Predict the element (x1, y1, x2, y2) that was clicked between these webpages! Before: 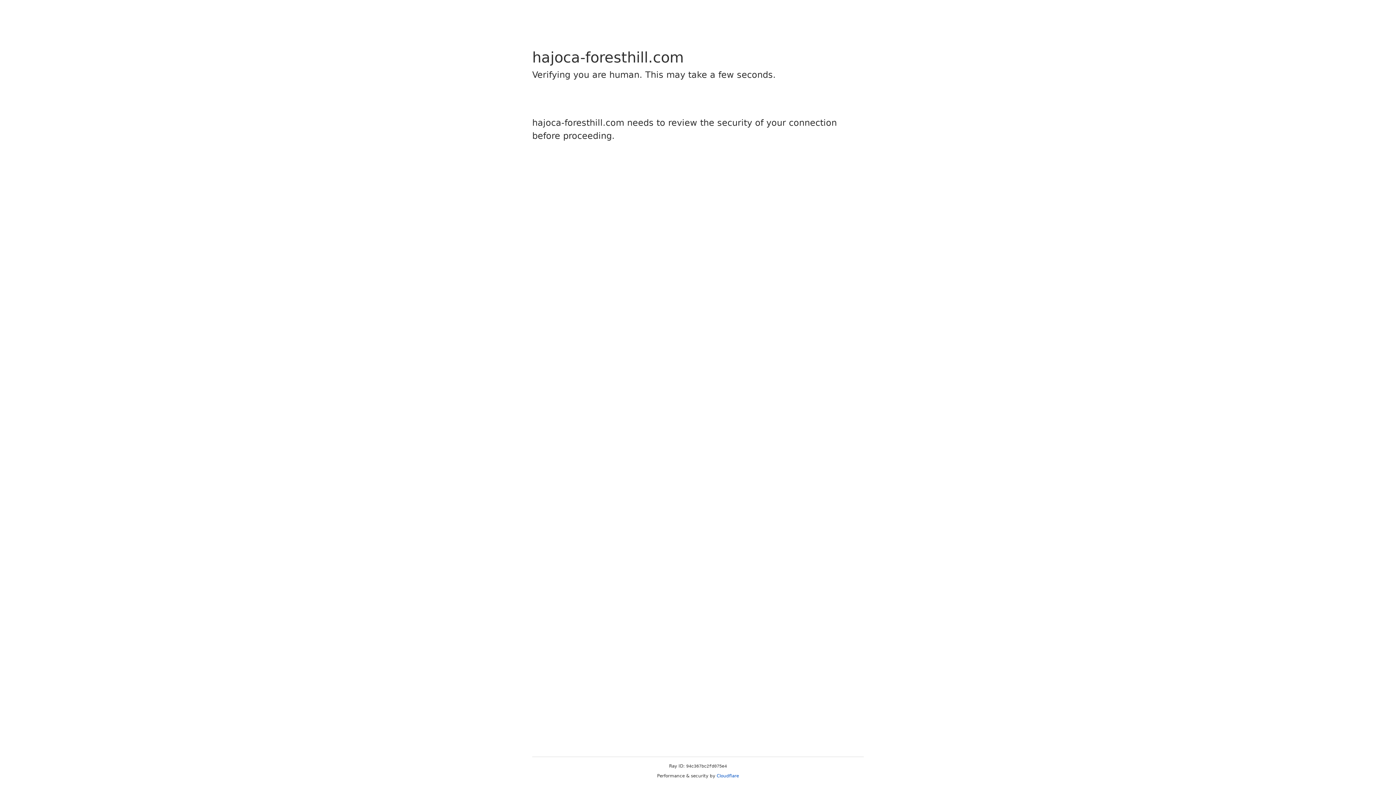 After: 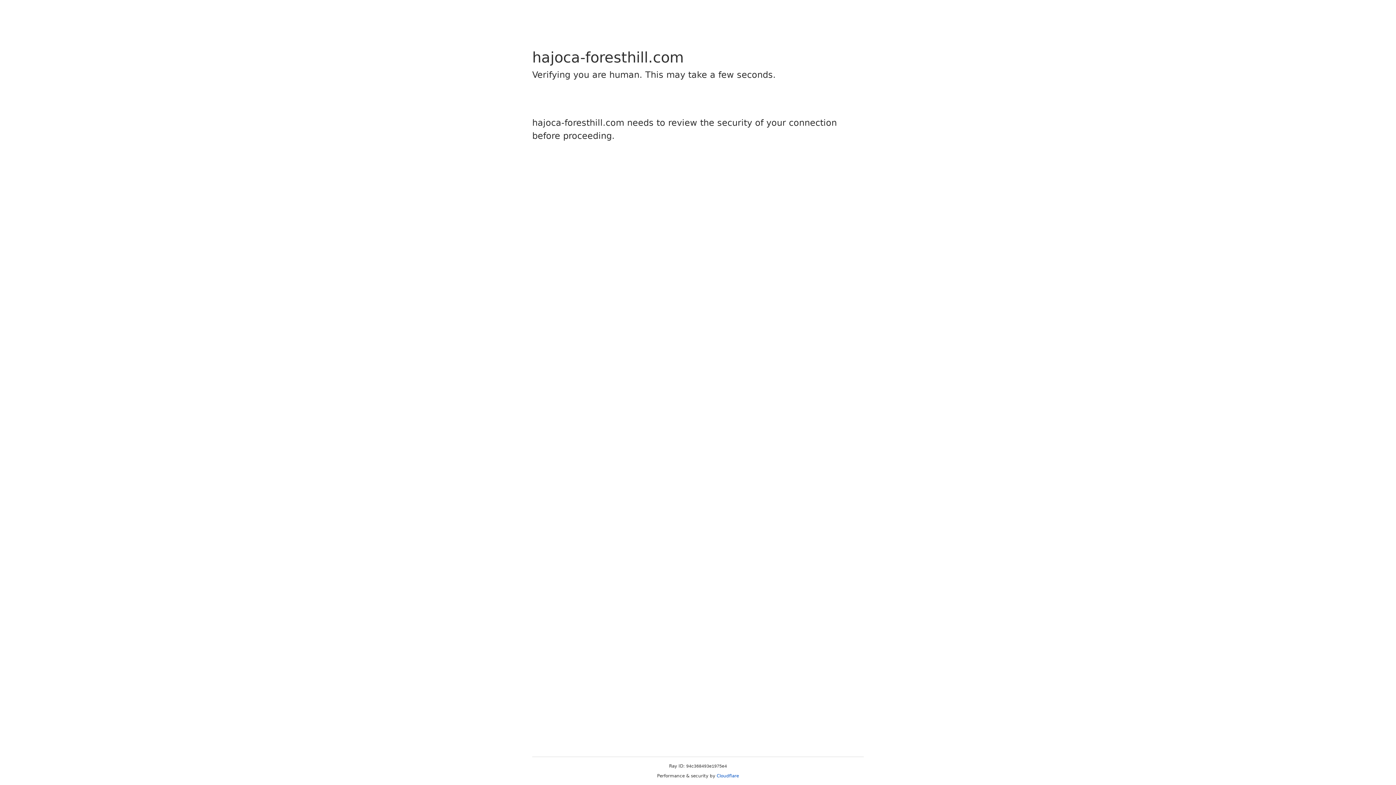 Action: label: Cloudflare bbox: (716, 773, 739, 778)